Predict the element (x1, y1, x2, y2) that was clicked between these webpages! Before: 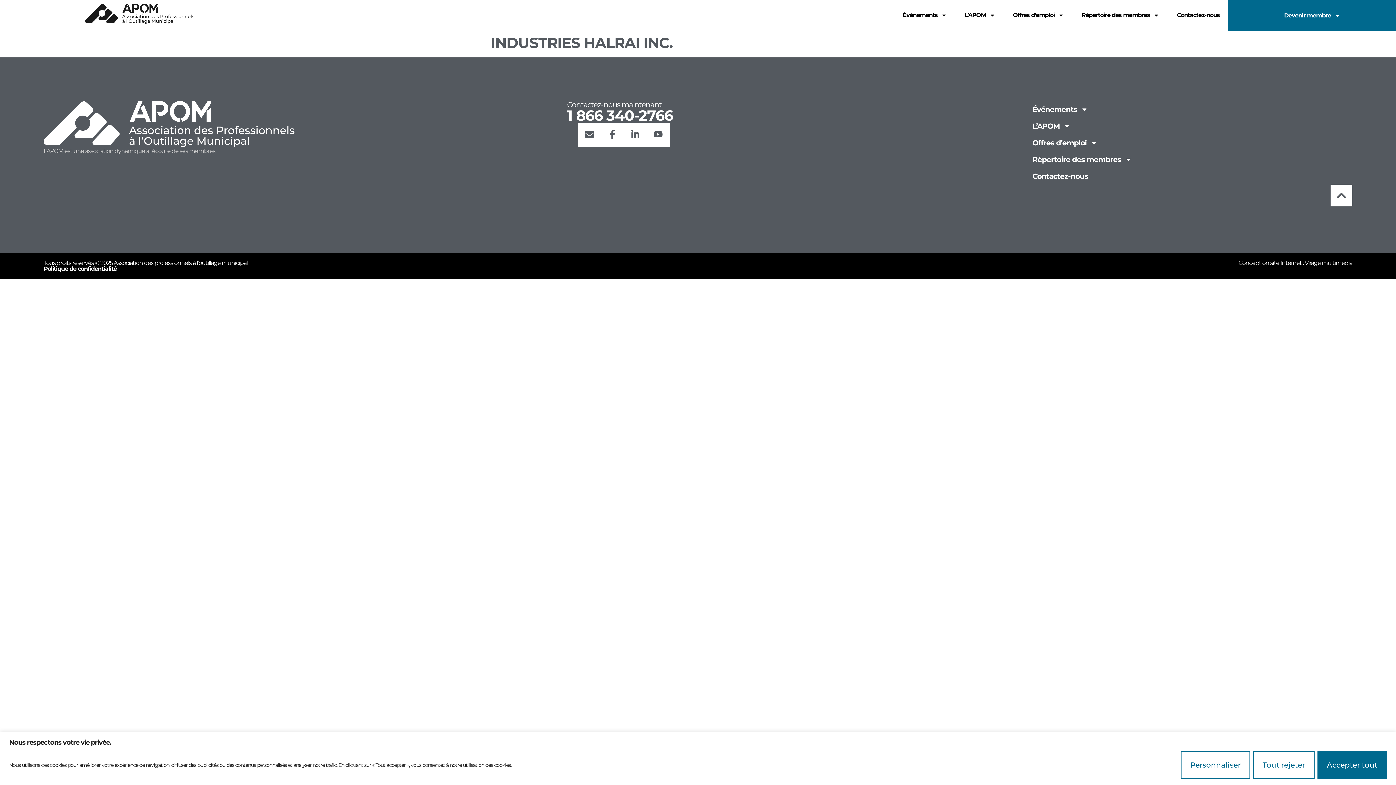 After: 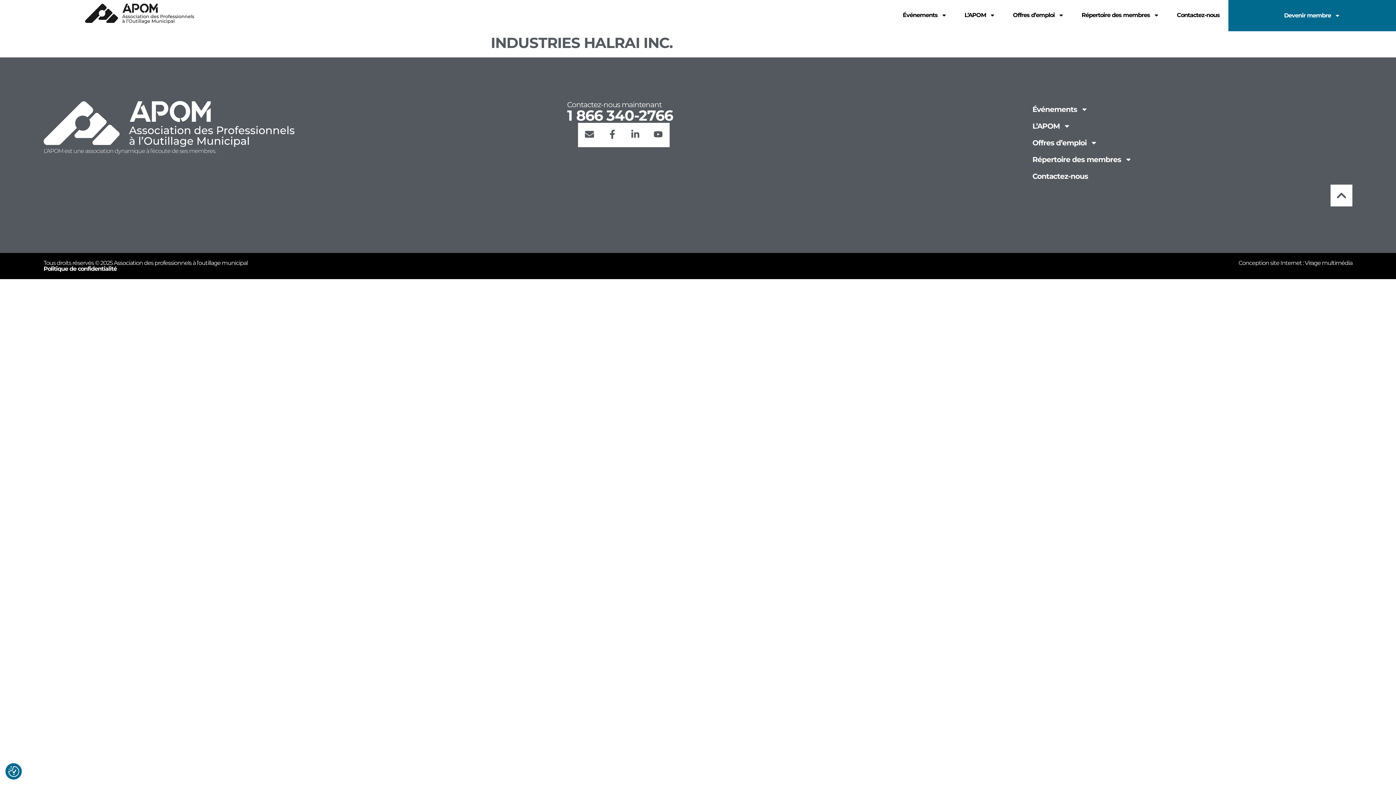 Action: bbox: (1253, 751, 1314, 779) label: Tout rejeter